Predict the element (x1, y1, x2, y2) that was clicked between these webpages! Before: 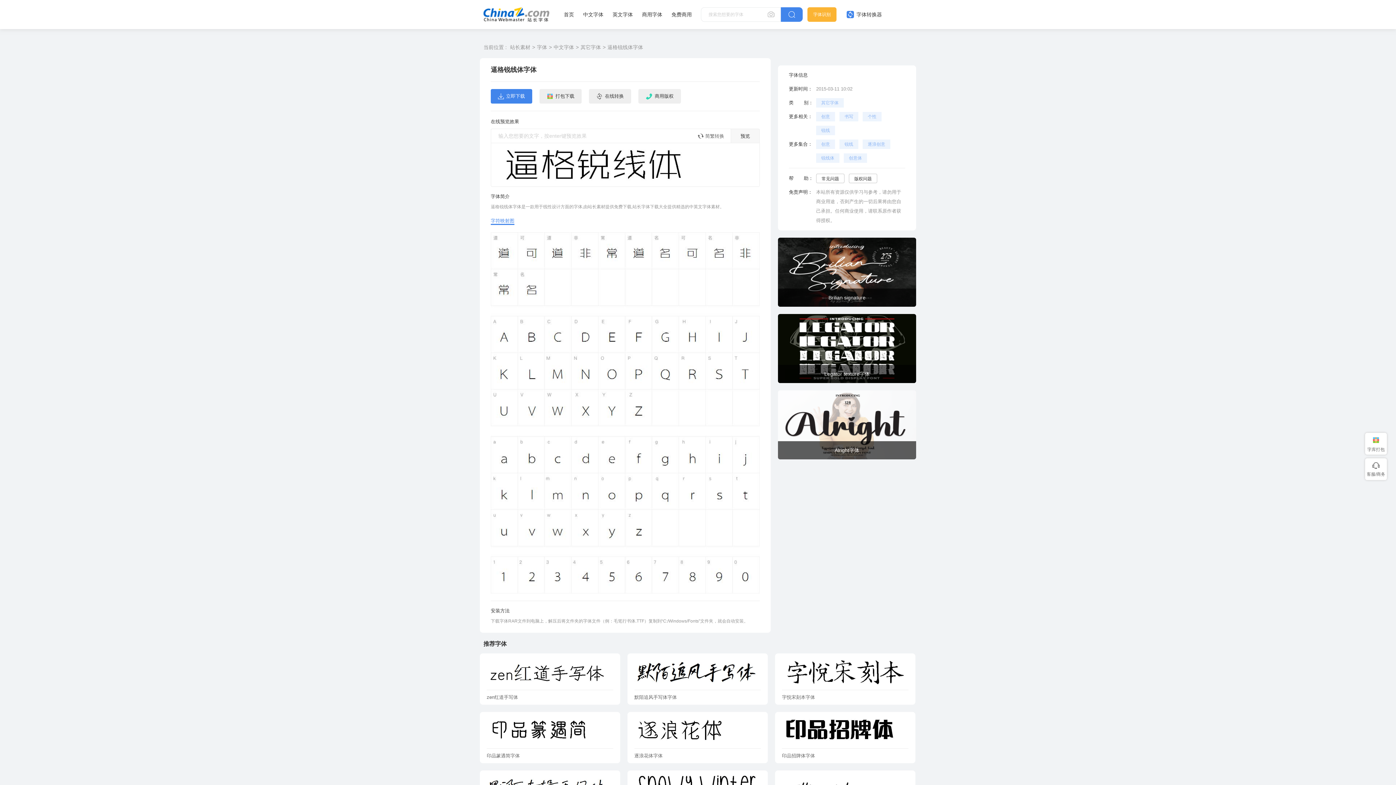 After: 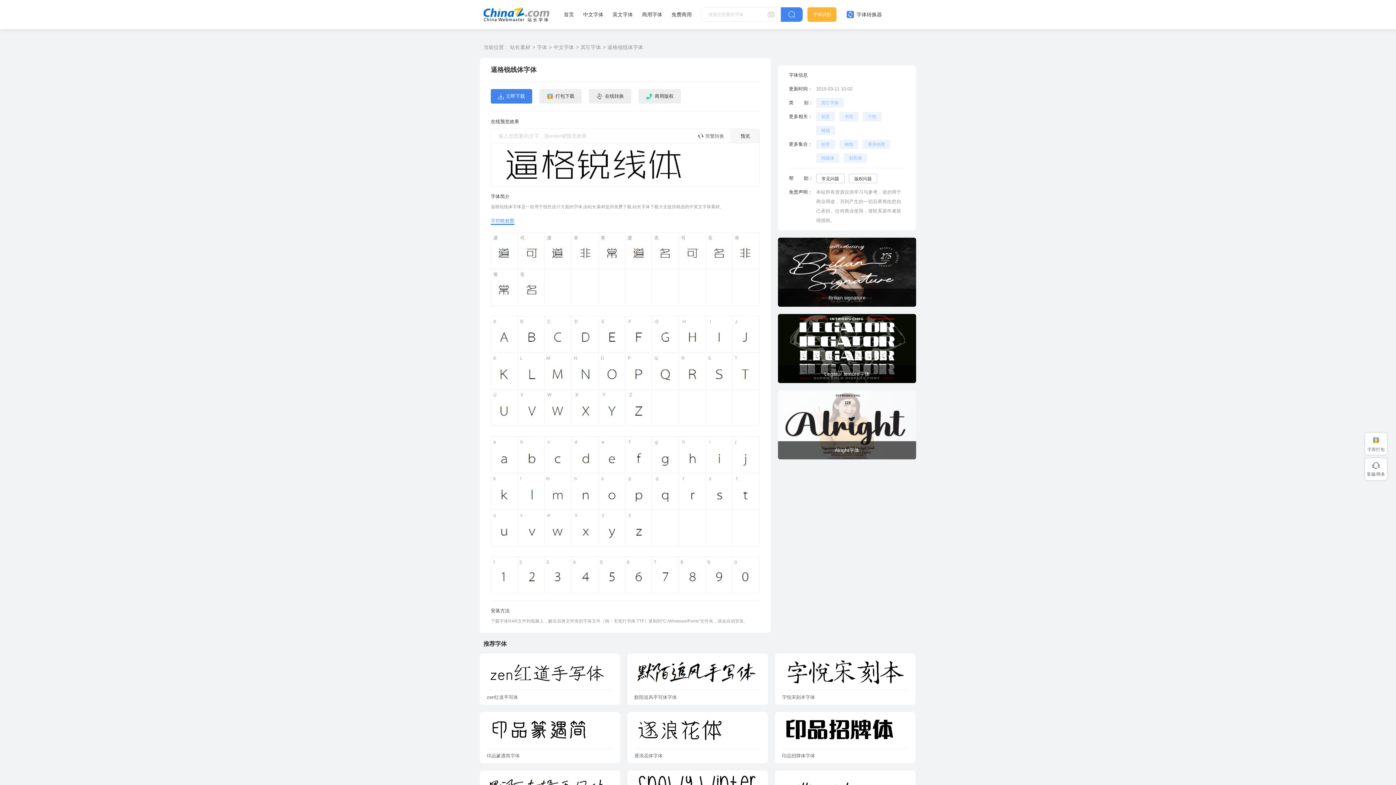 Action: bbox: (627, 653, 768, 705) label: 默陌追风手写体字体